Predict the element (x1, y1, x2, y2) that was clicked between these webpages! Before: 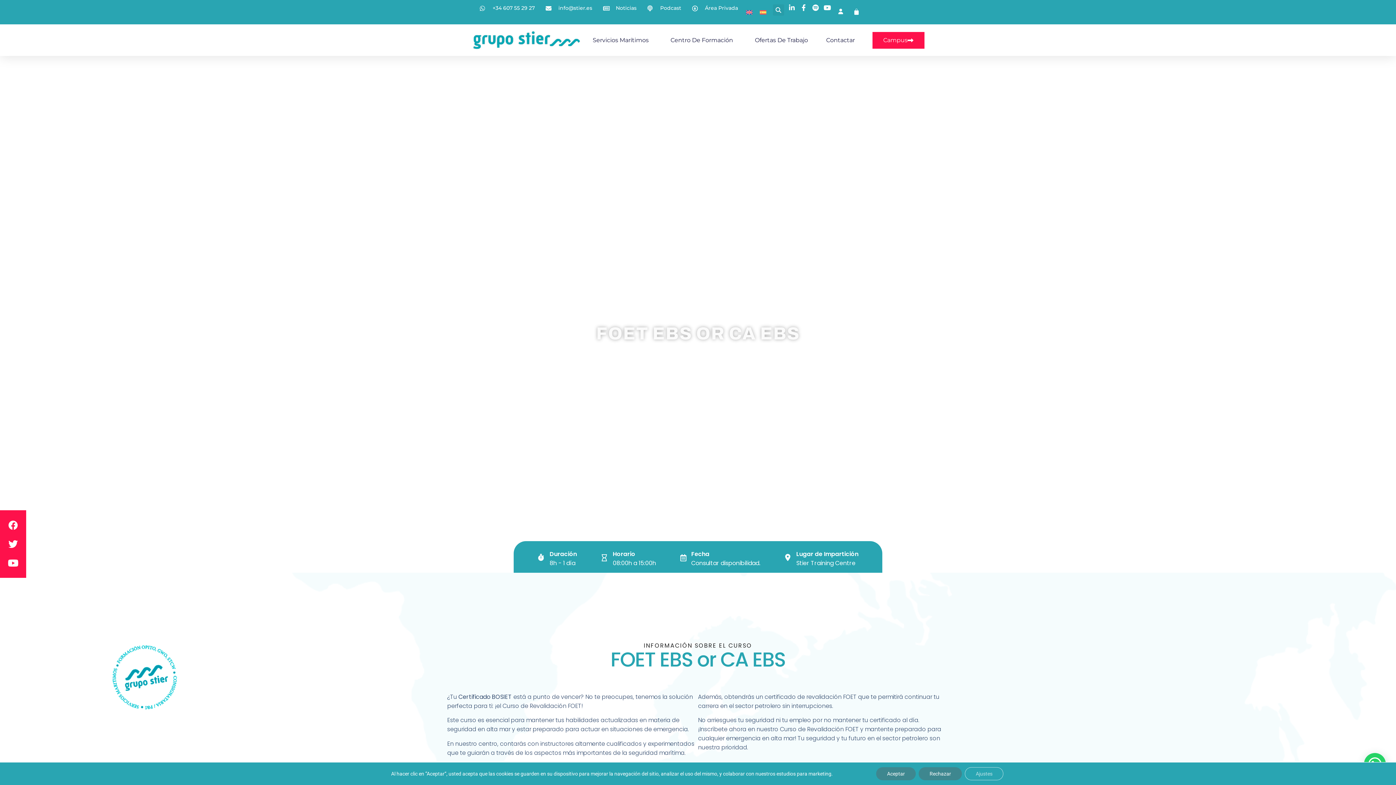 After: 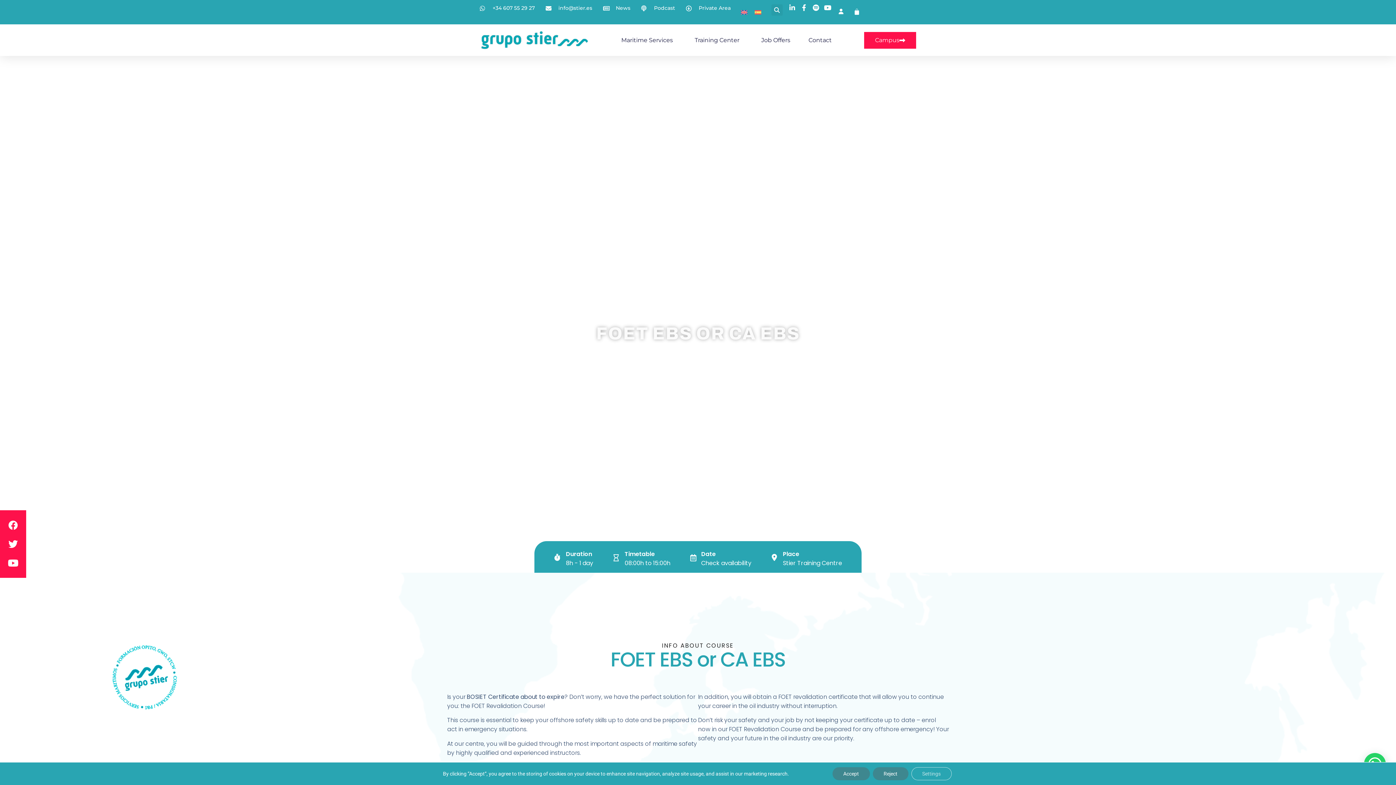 Action: bbox: (742, 7, 756, 17)